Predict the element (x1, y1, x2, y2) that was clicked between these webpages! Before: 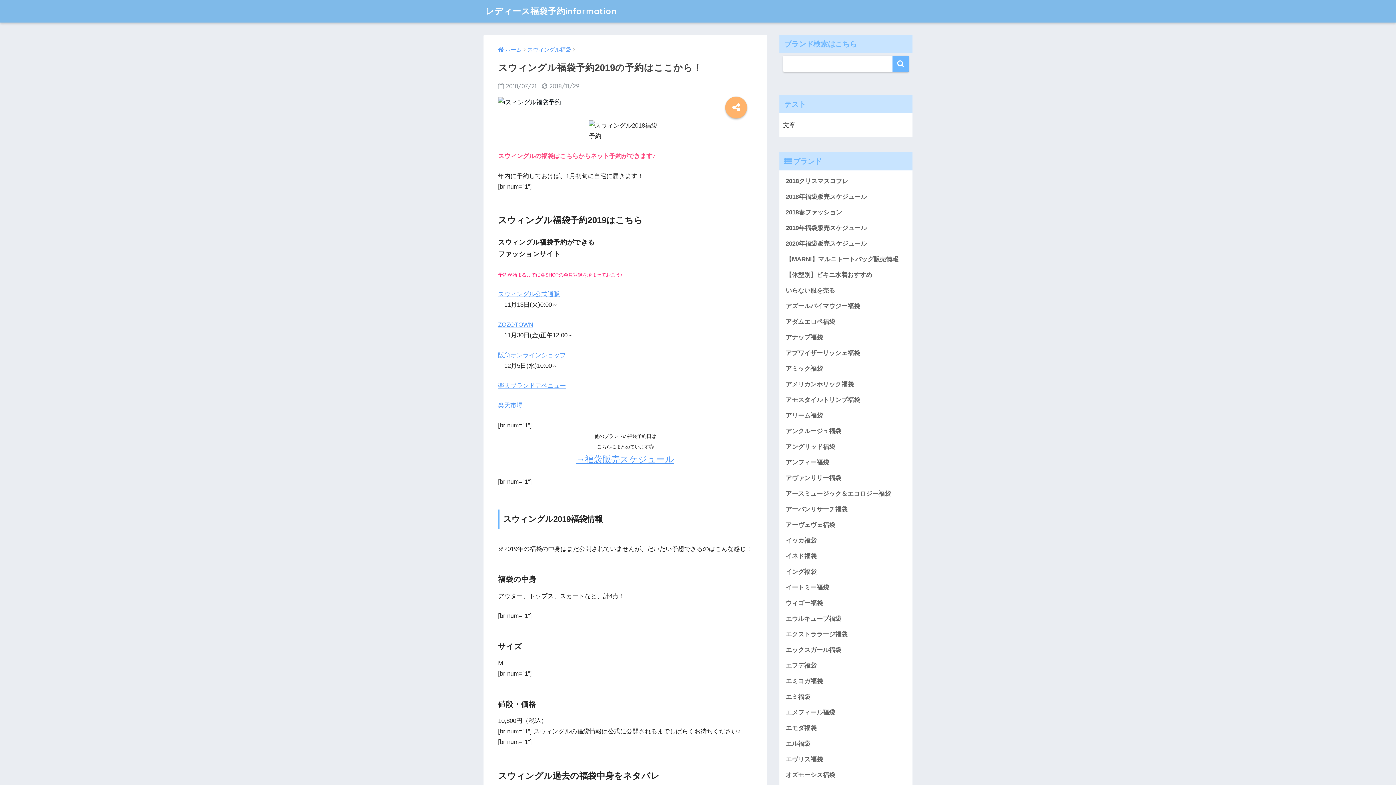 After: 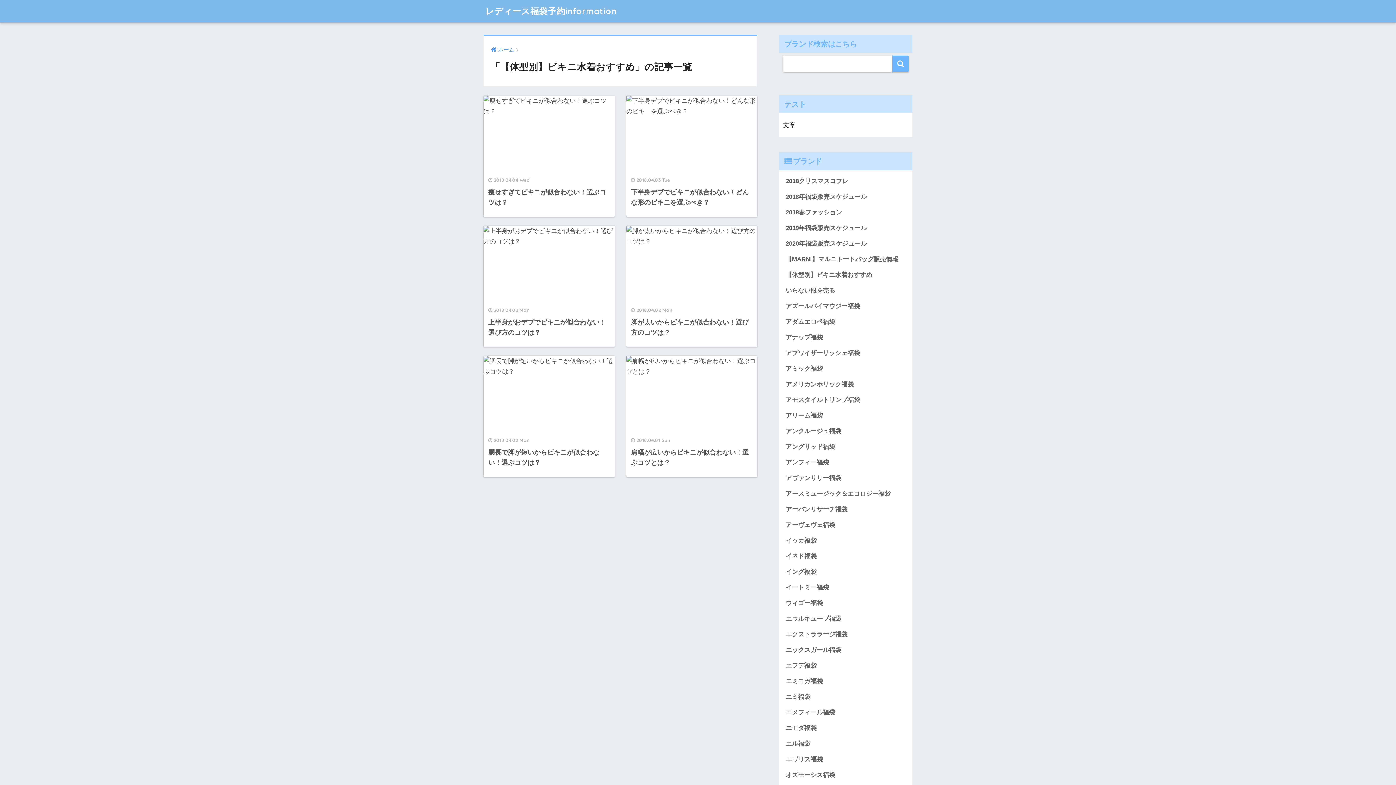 Action: label: 【体型別】ビキニ水着おすすめ bbox: (783, 267, 909, 282)